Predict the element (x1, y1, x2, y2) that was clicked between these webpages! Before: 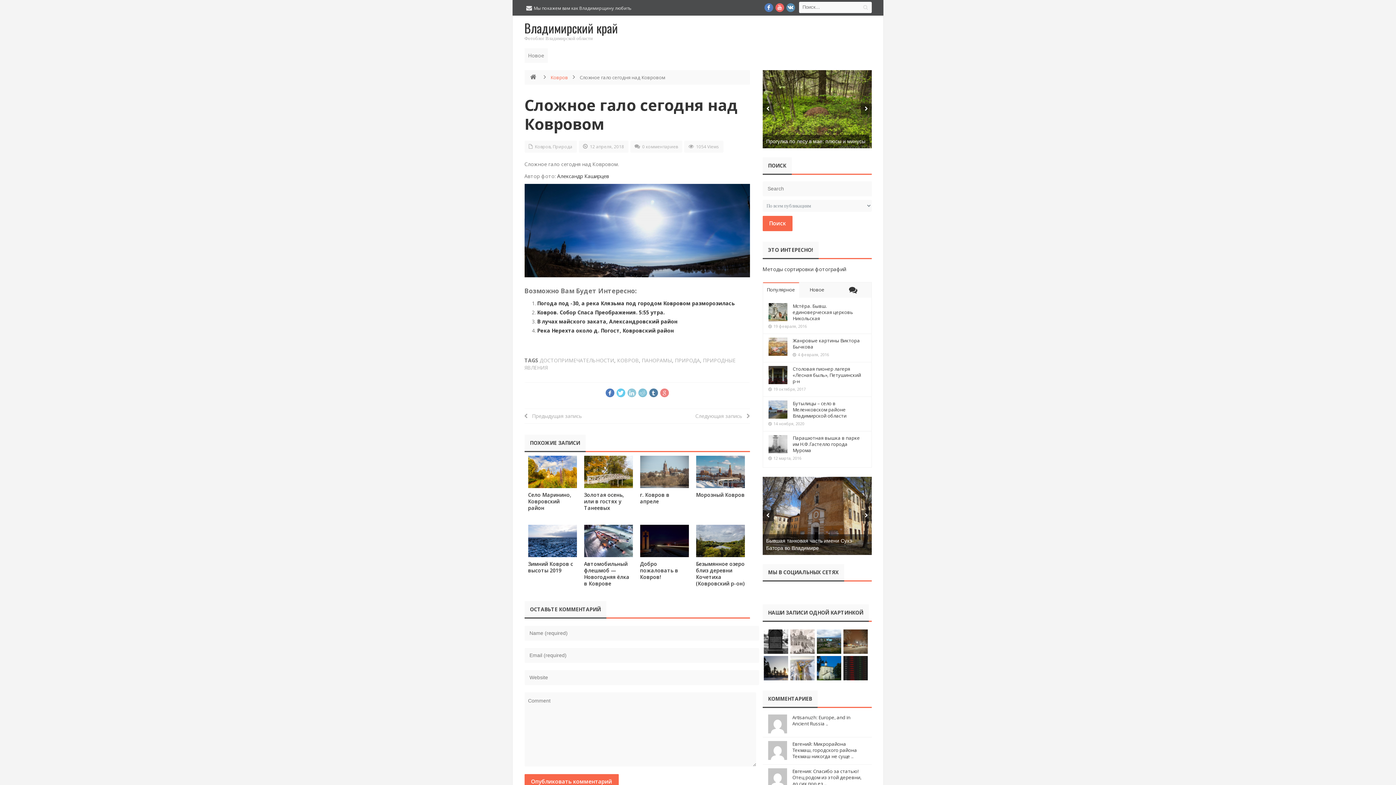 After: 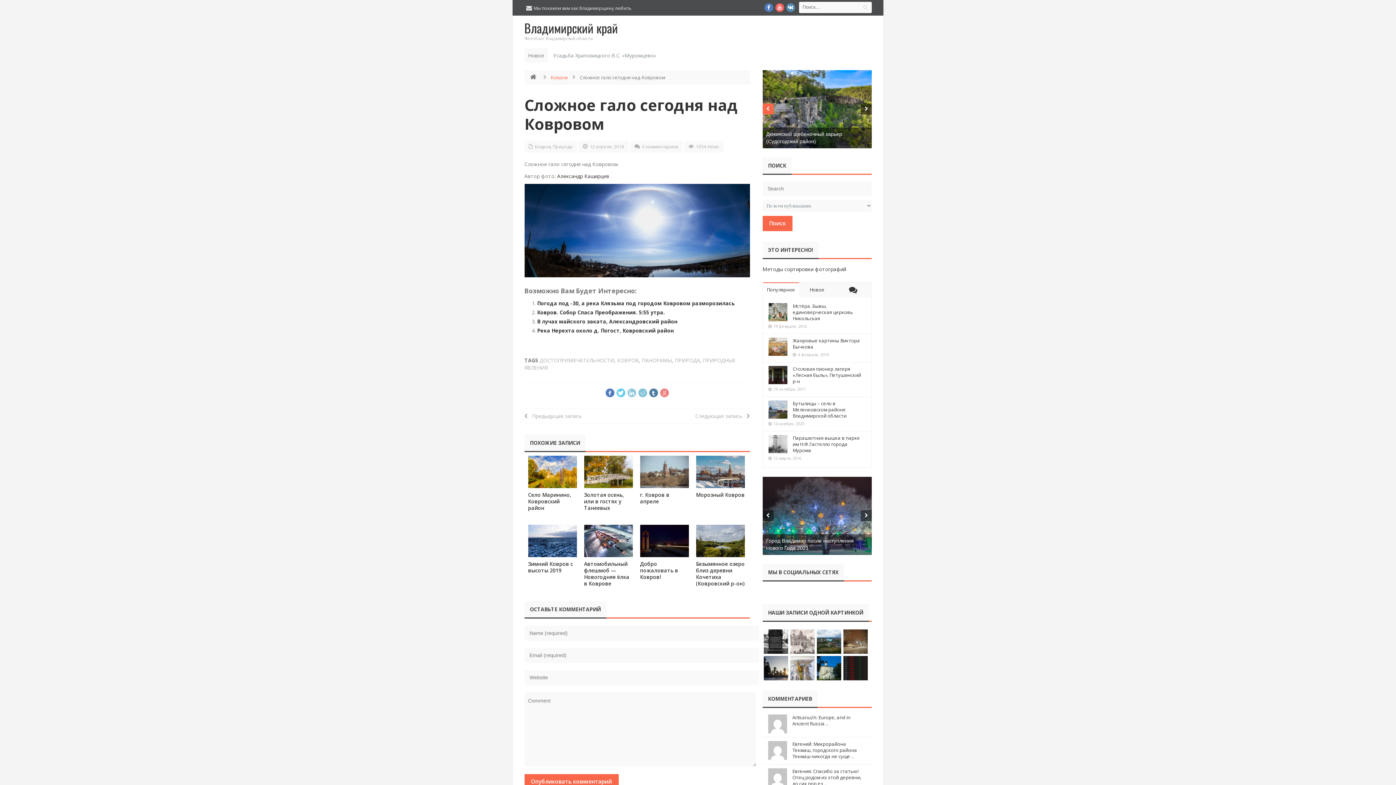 Action: bbox: (762, 103, 773, 114)